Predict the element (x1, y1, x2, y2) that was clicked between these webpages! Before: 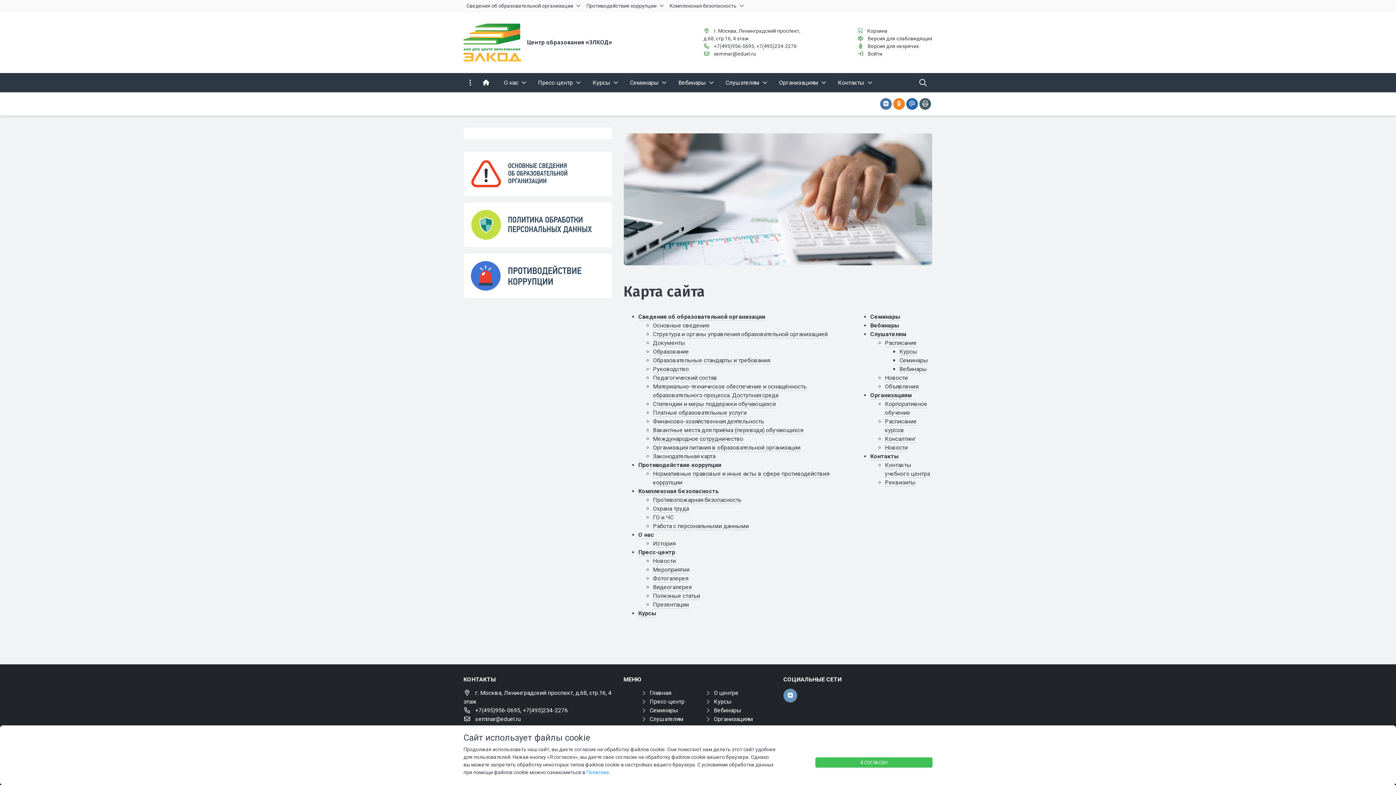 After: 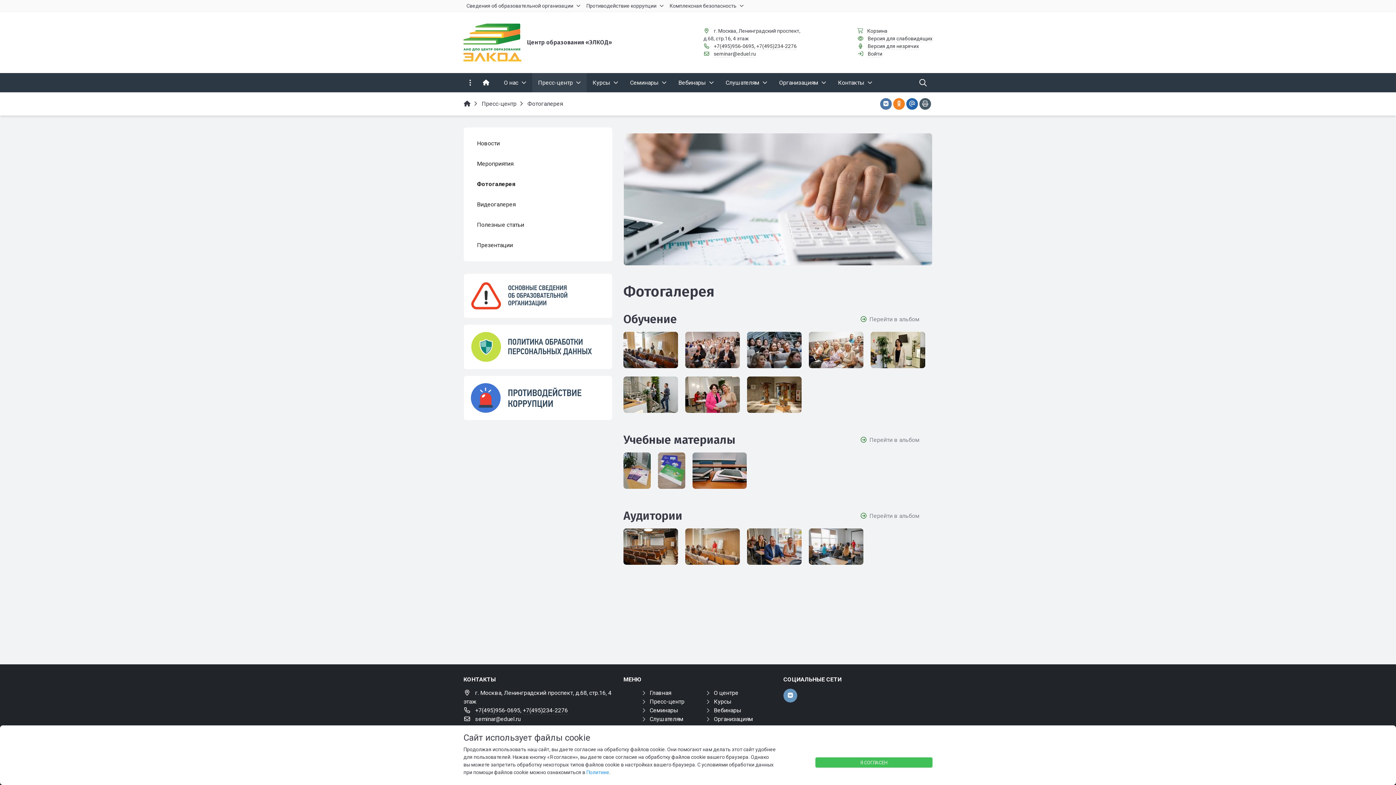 Action: label: Фотогалерея bbox: (653, 575, 688, 582)